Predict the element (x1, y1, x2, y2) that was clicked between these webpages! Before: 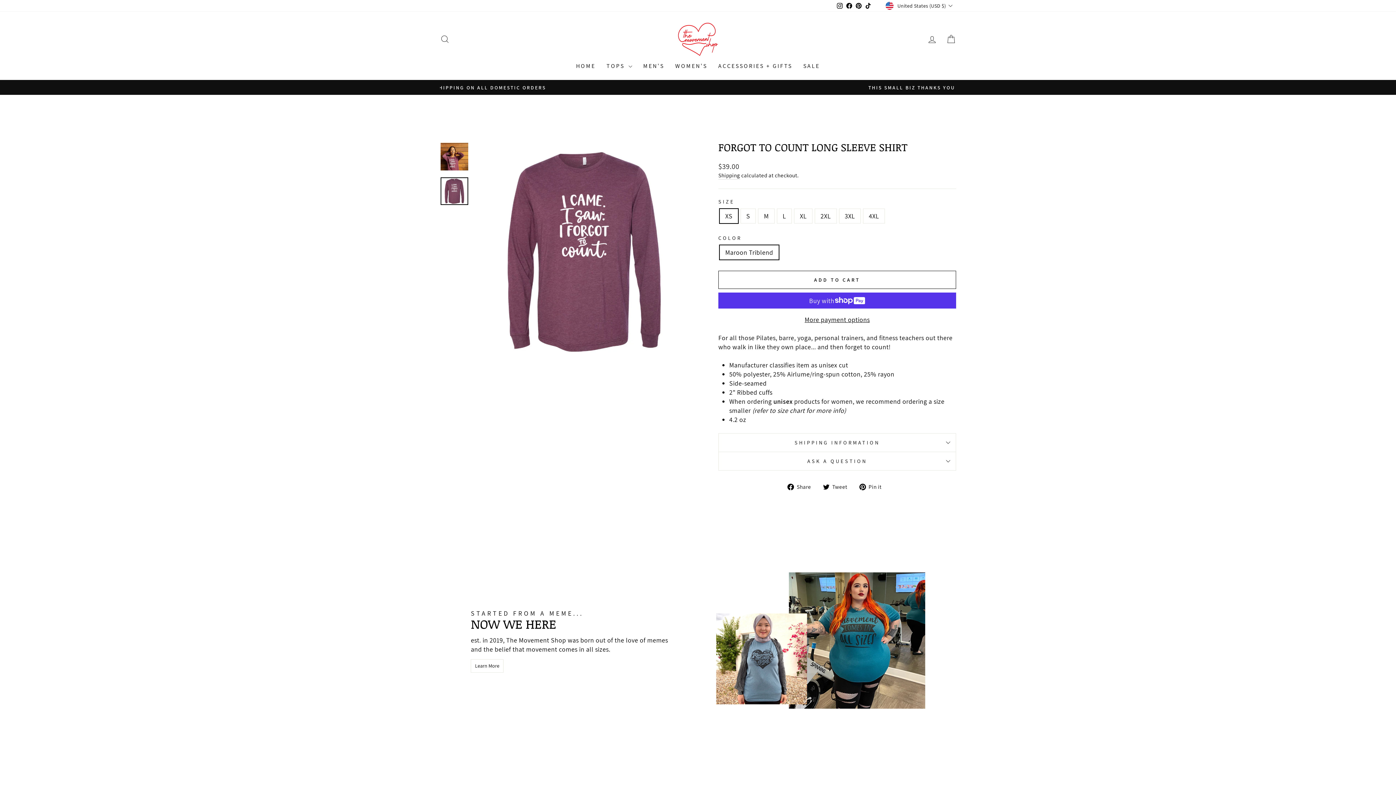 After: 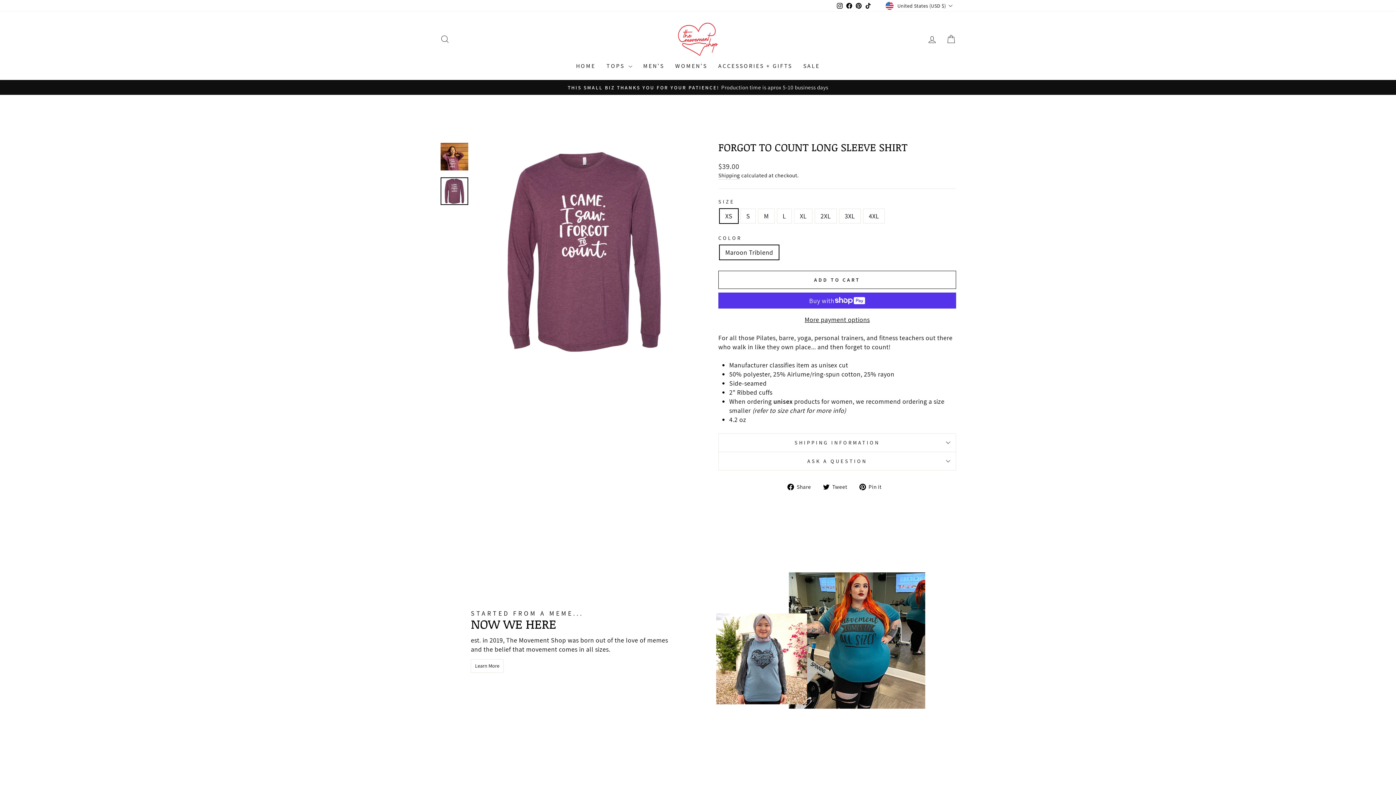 Action: bbox: (440, 177, 468, 205)